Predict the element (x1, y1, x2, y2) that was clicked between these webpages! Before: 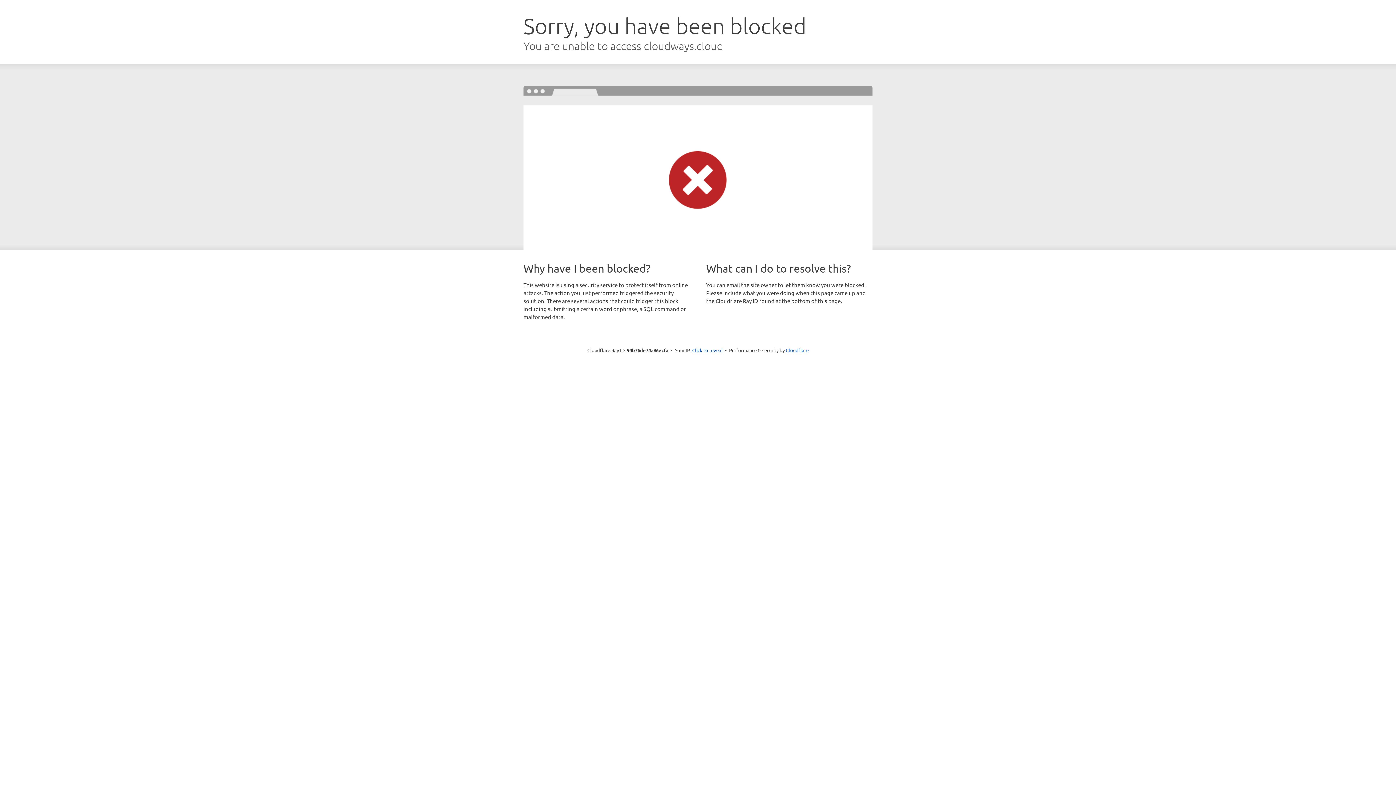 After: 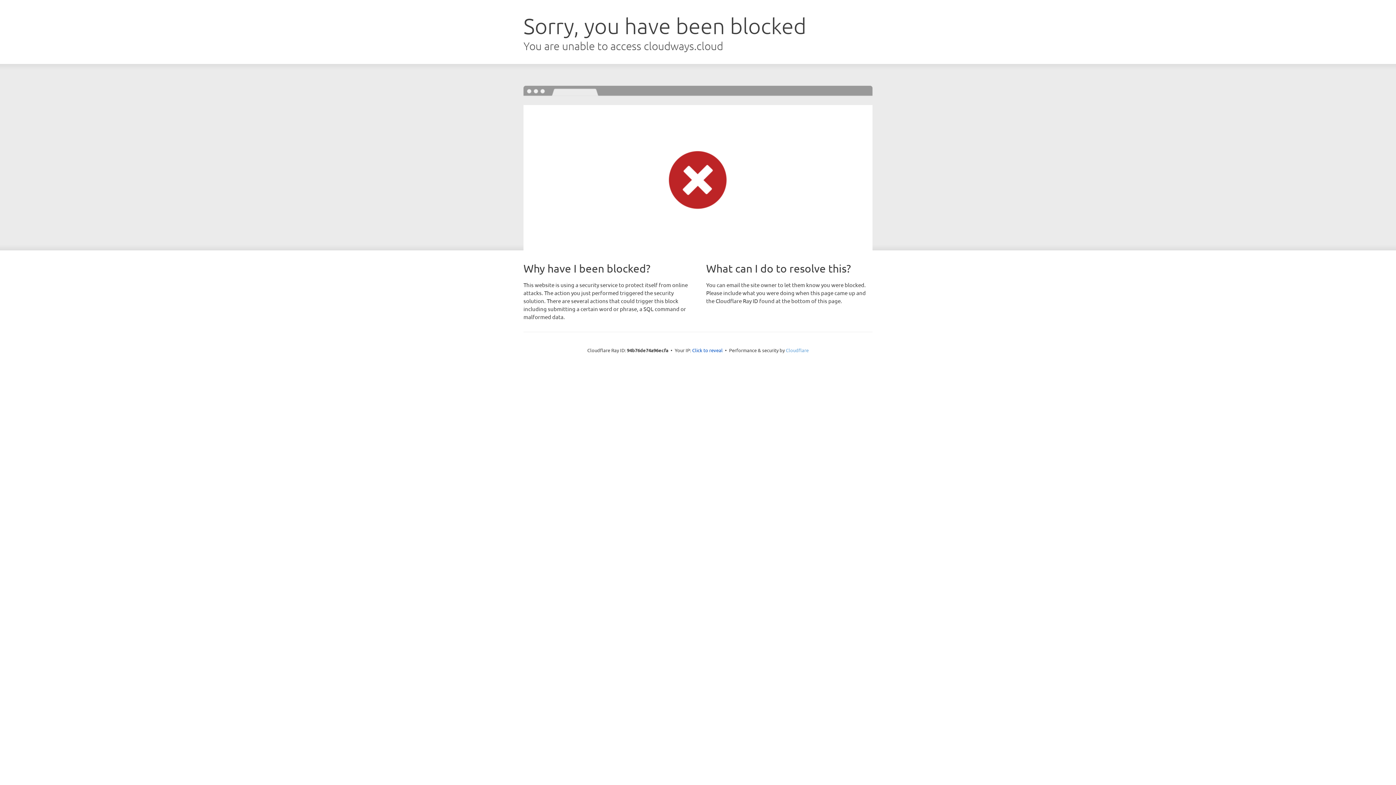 Action: label: Cloudflare bbox: (786, 347, 808, 353)